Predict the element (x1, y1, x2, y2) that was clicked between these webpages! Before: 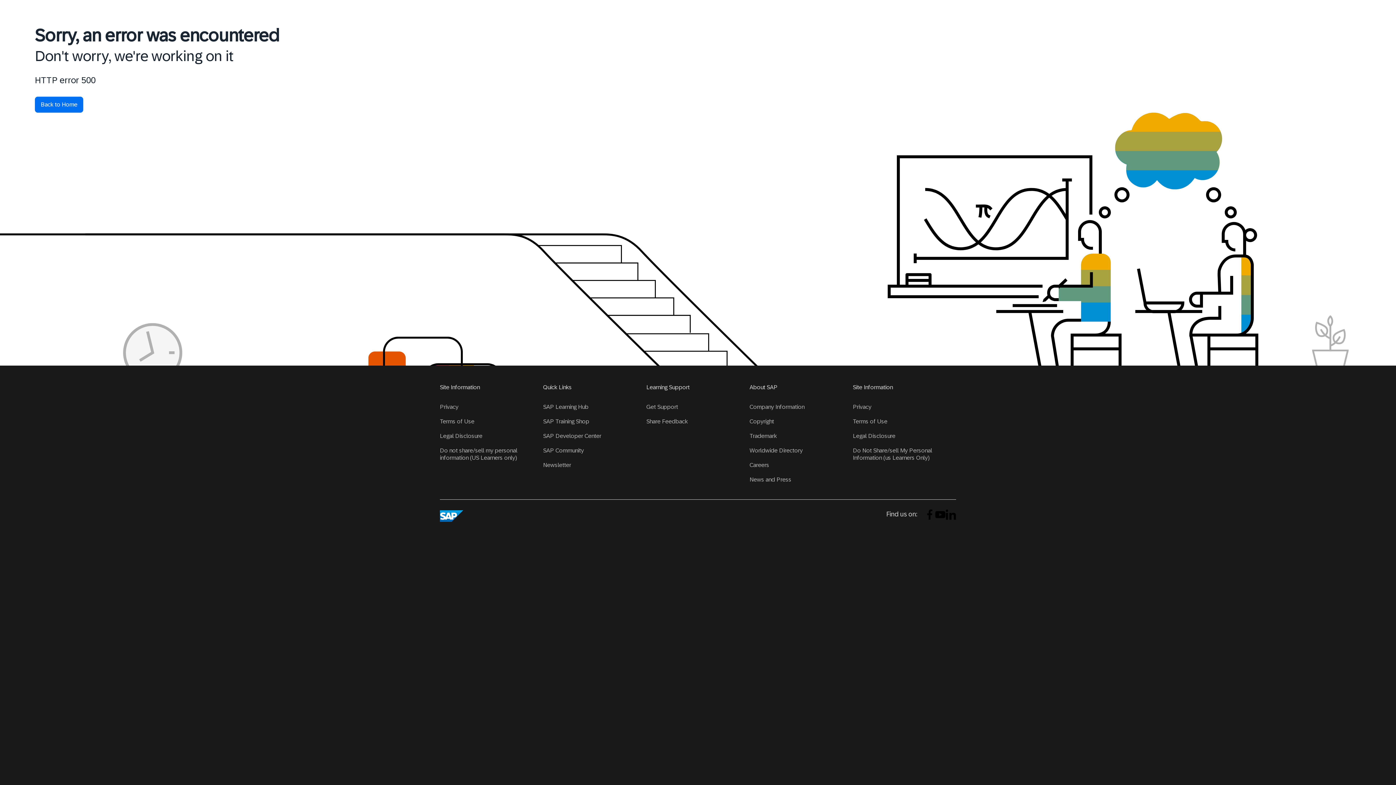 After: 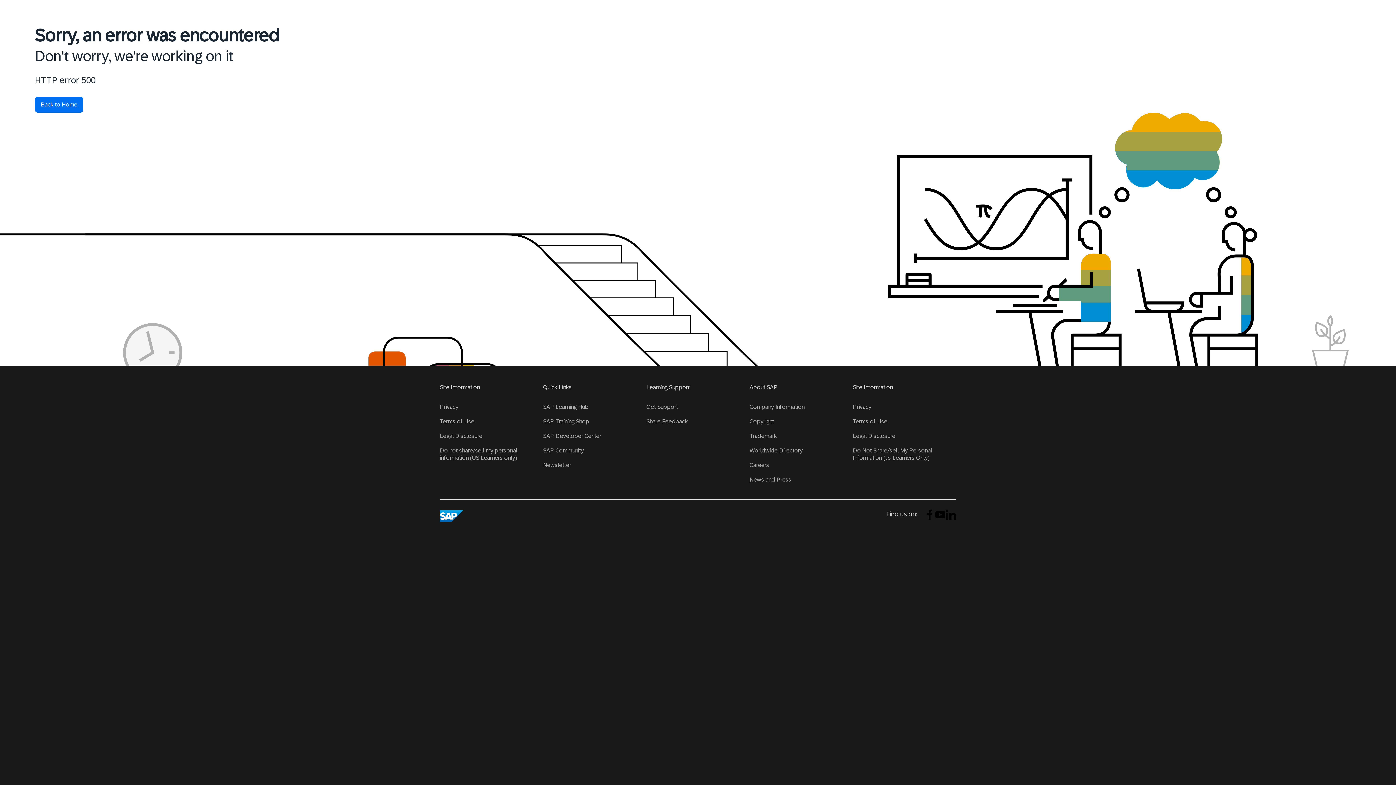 Action: bbox: (935, 509, 945, 522)